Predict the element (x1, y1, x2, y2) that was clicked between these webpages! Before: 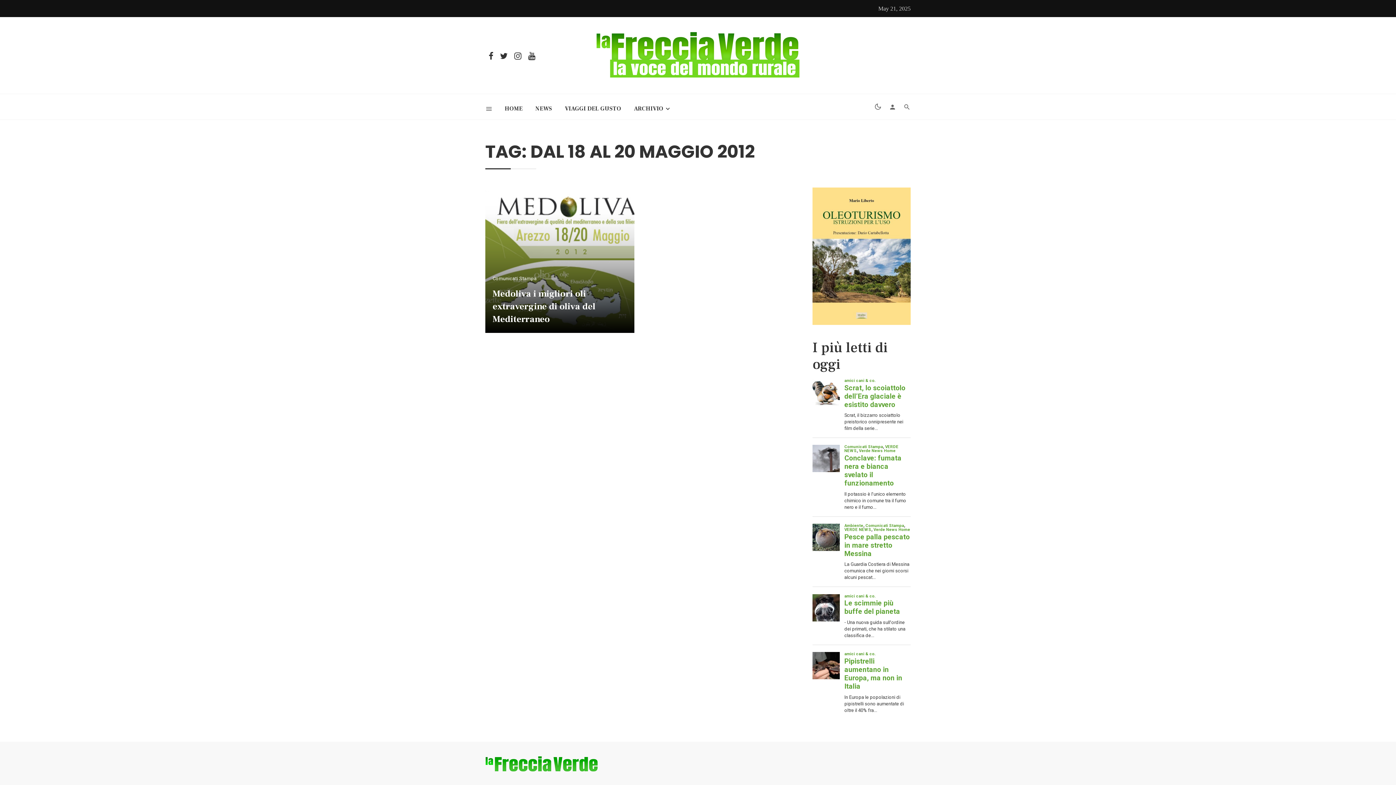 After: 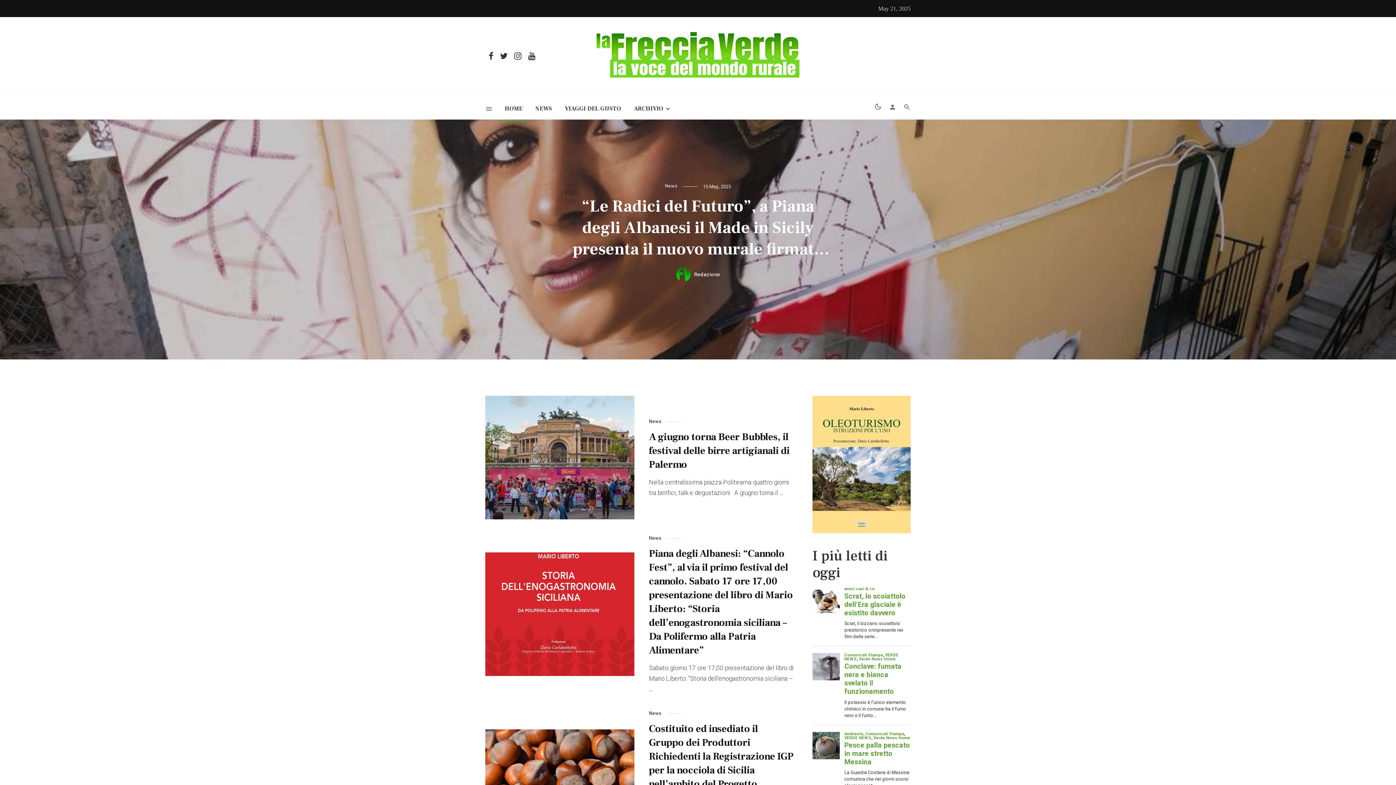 Action: bbox: (594, 31, 801, 79)